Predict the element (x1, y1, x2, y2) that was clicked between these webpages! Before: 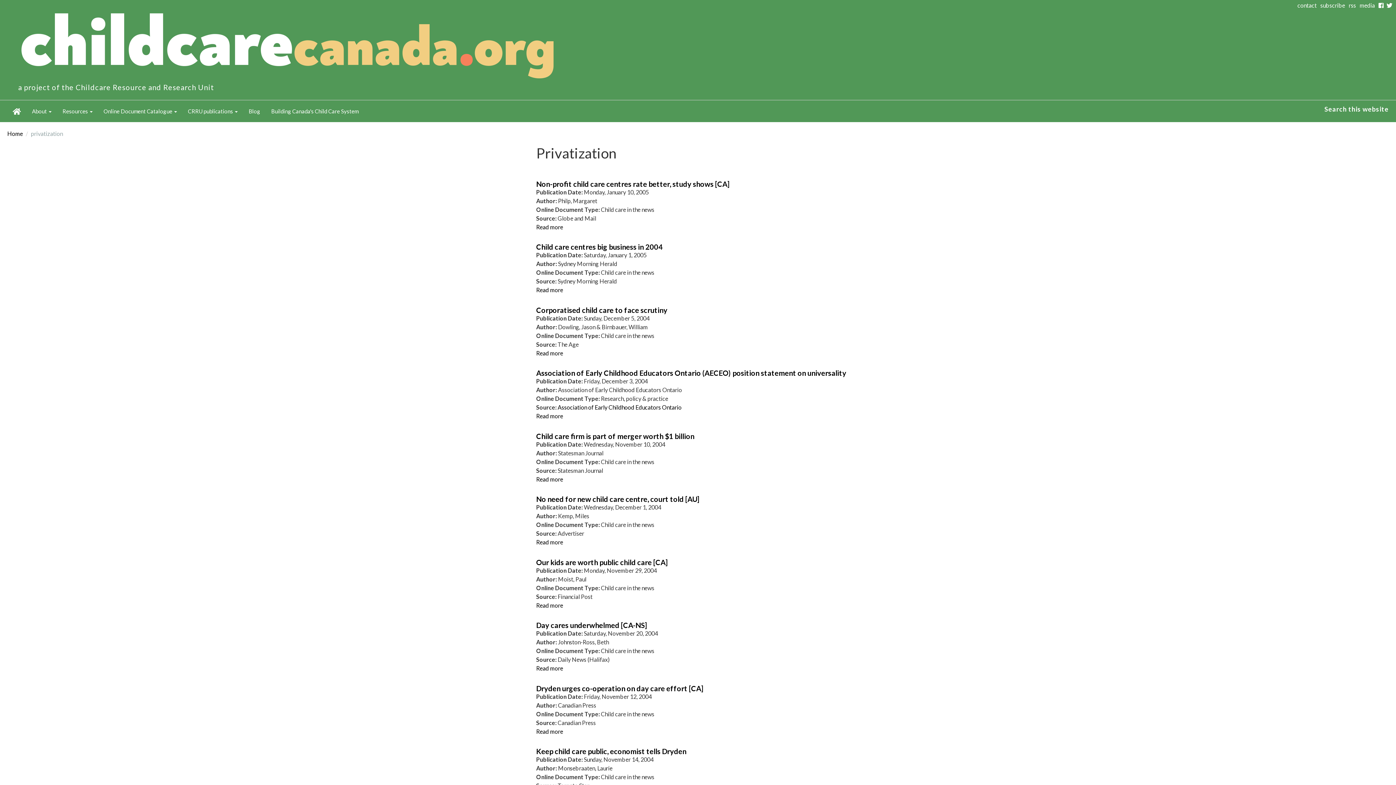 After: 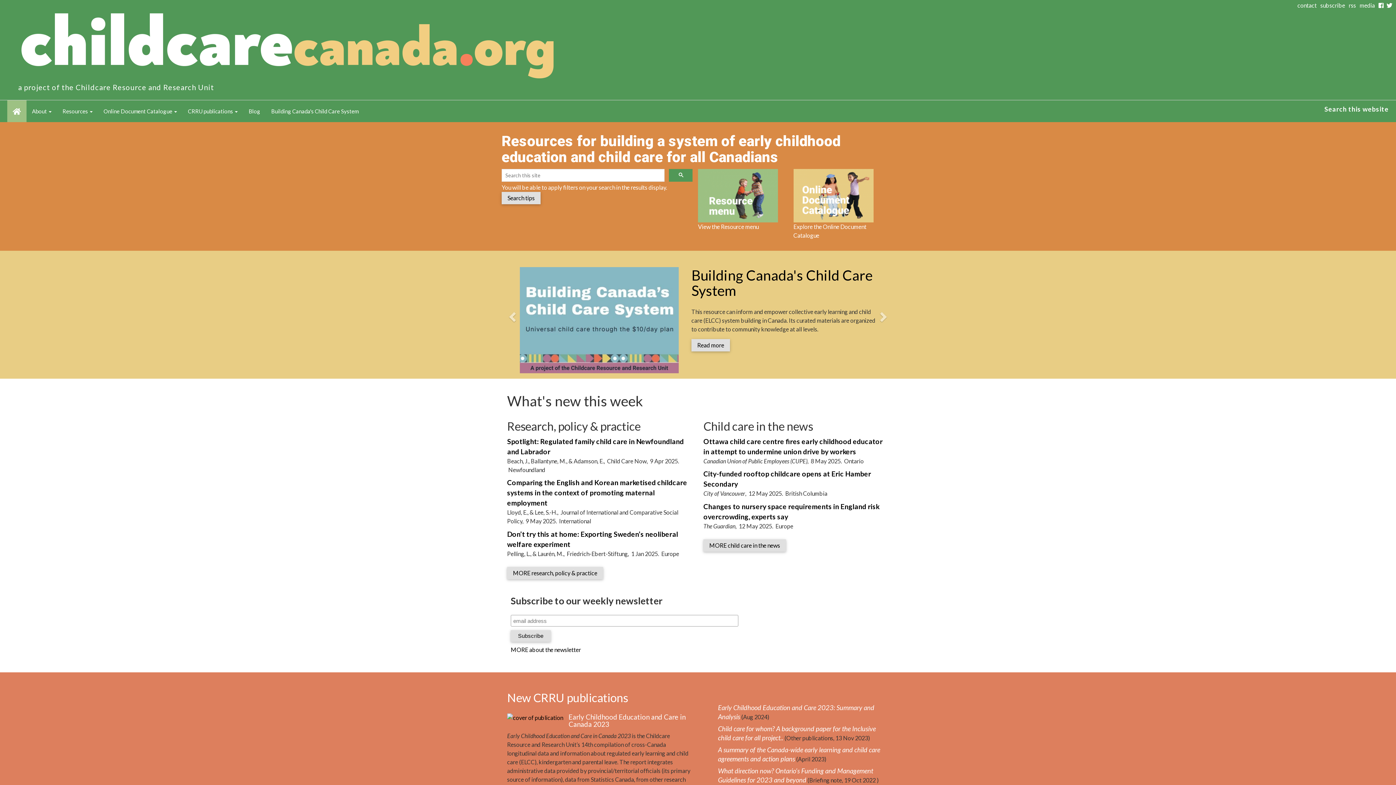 Action: bbox: (7, 100, 26, 122) label: Home